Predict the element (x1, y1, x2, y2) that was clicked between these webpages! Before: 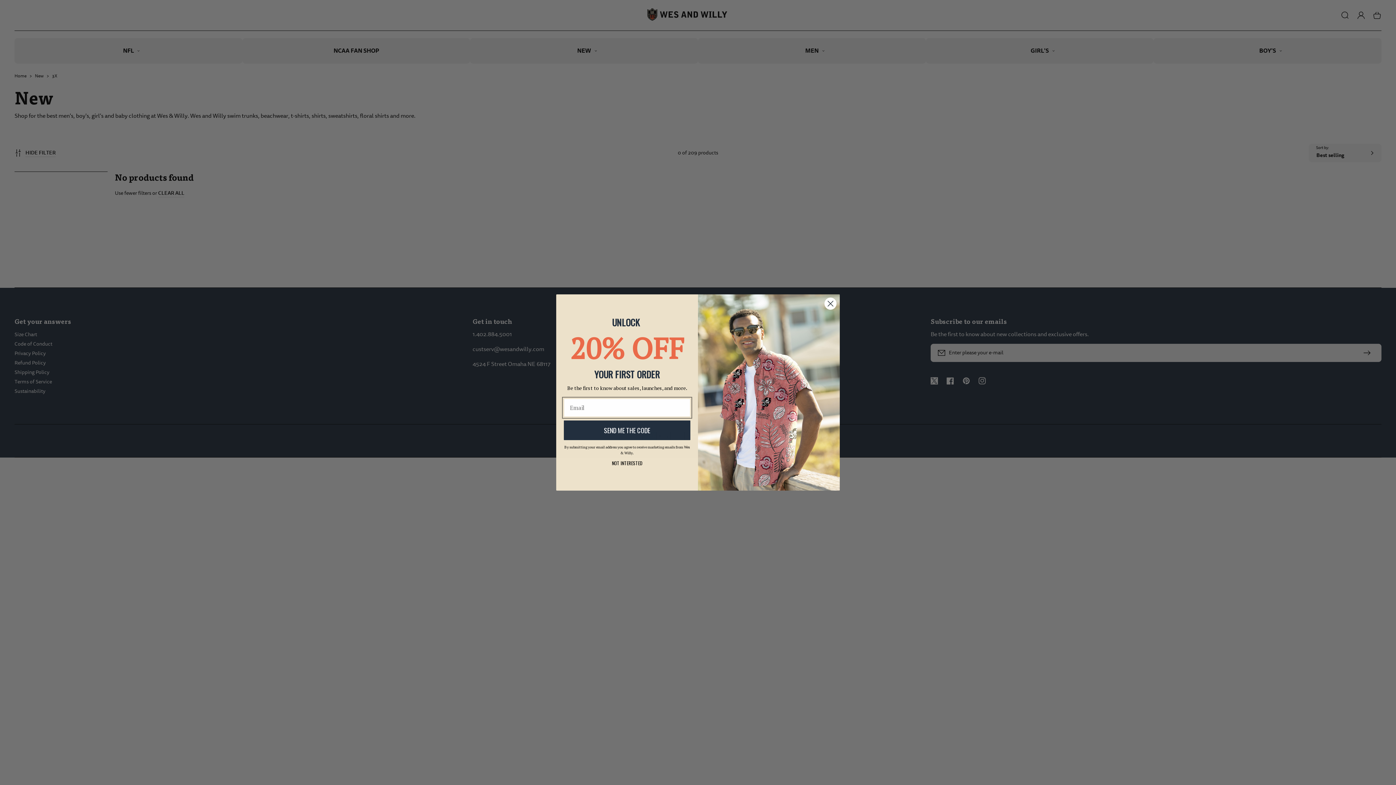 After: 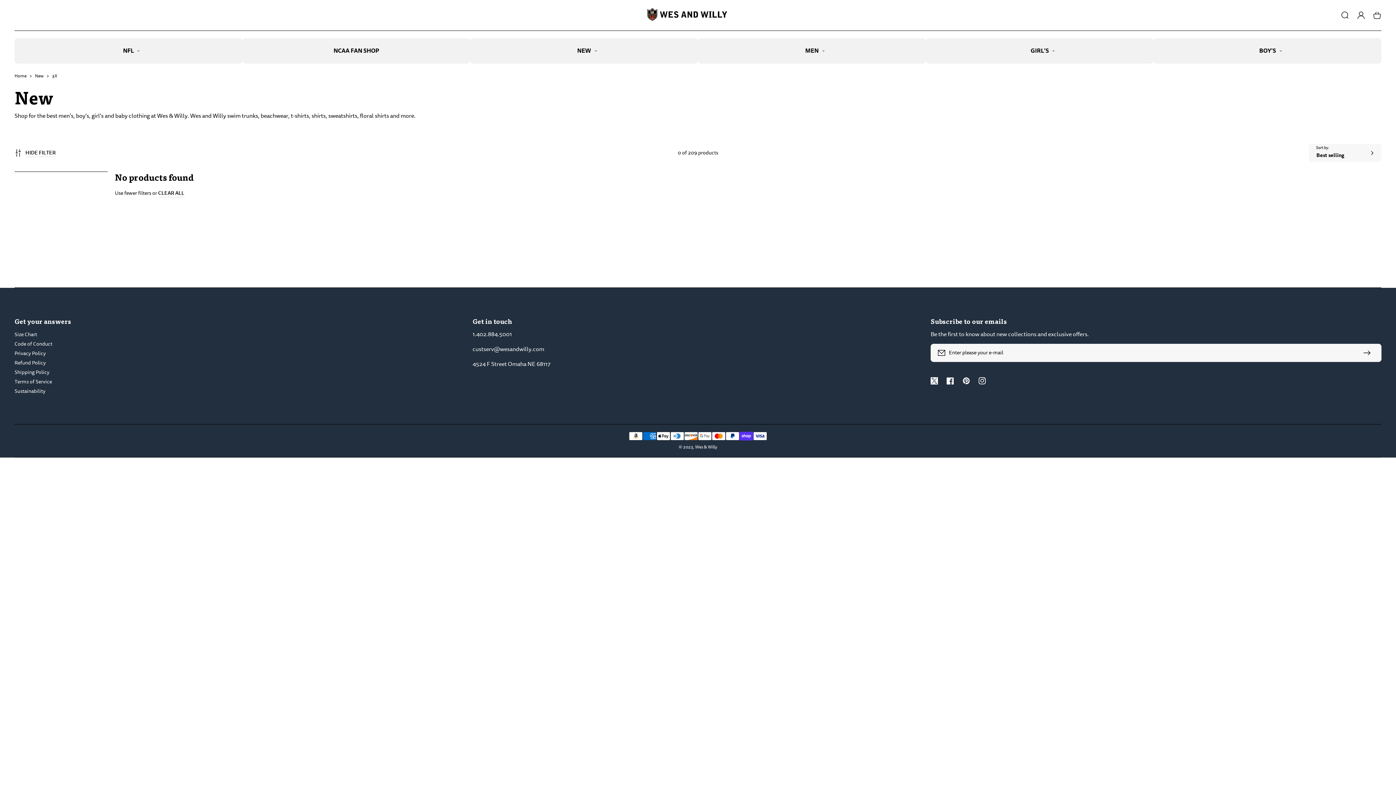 Action: bbox: (564, 480, 690, 483) label: NOT INTERESTED